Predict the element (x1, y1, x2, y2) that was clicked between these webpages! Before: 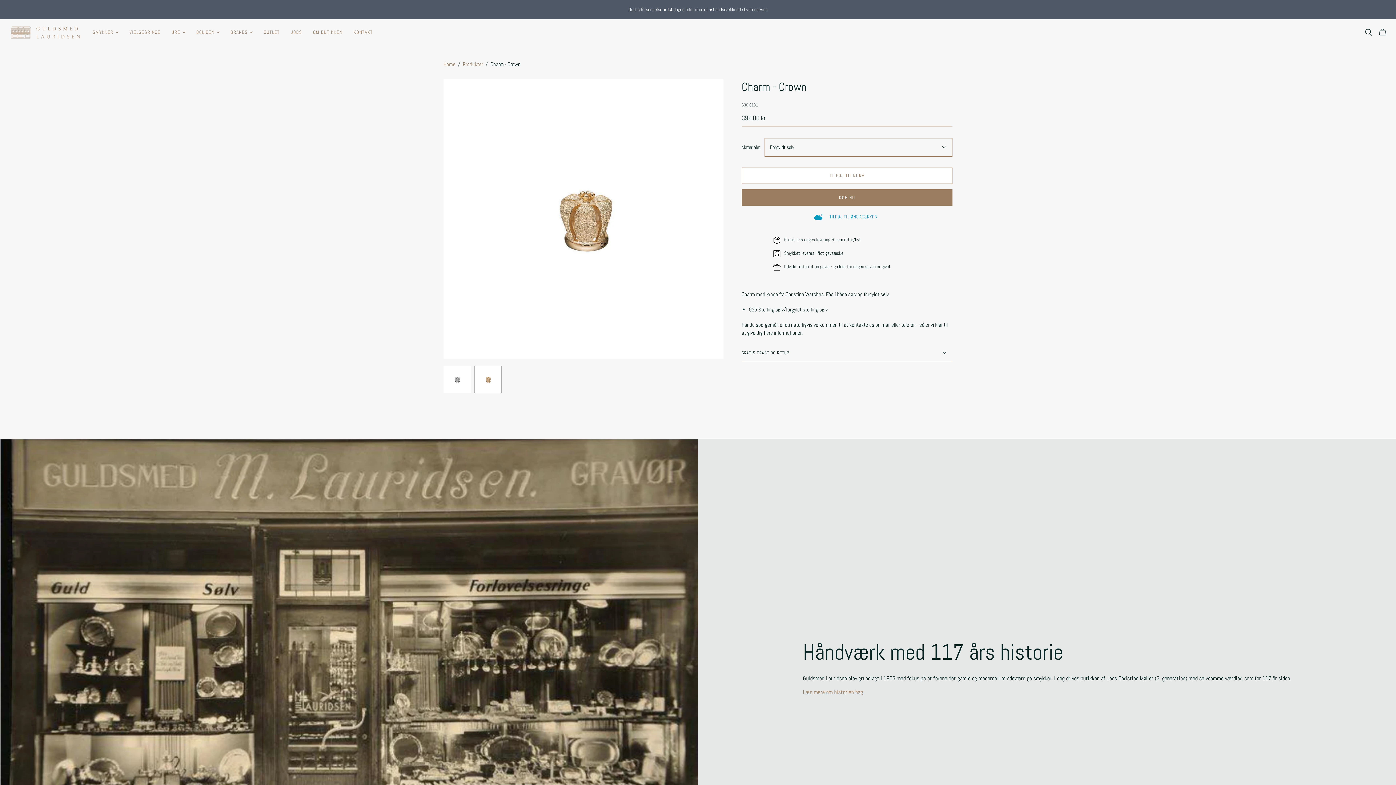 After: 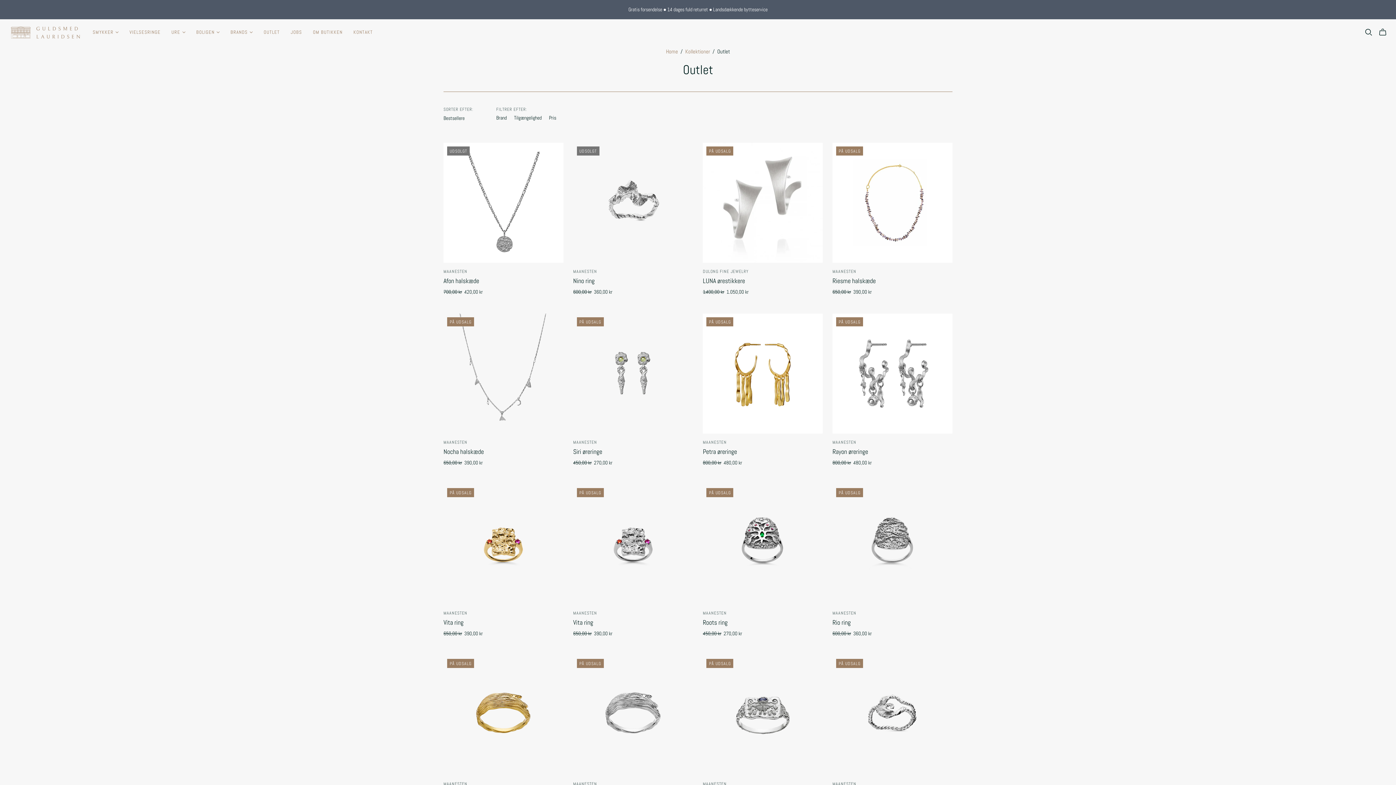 Action: label: OUTLET bbox: (258, 23, 285, 41)